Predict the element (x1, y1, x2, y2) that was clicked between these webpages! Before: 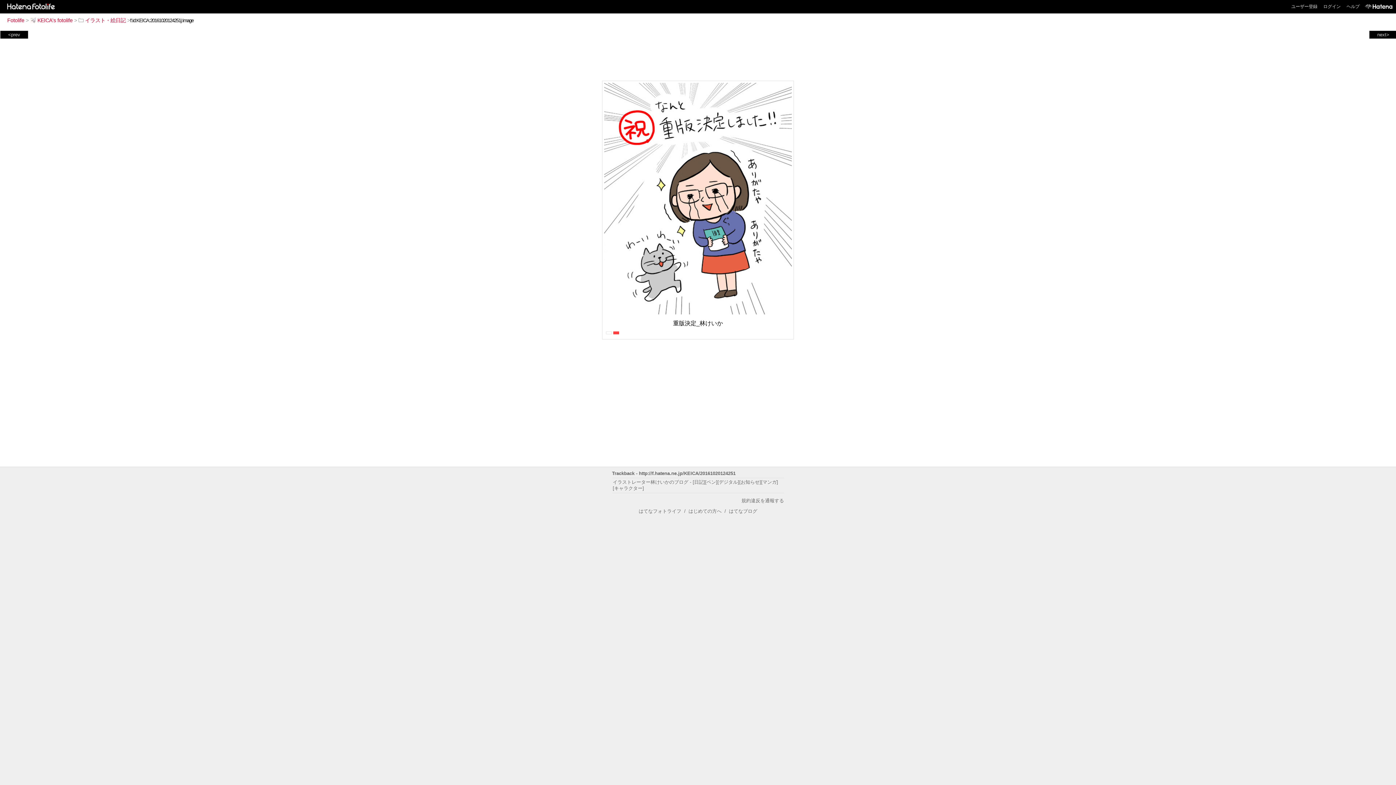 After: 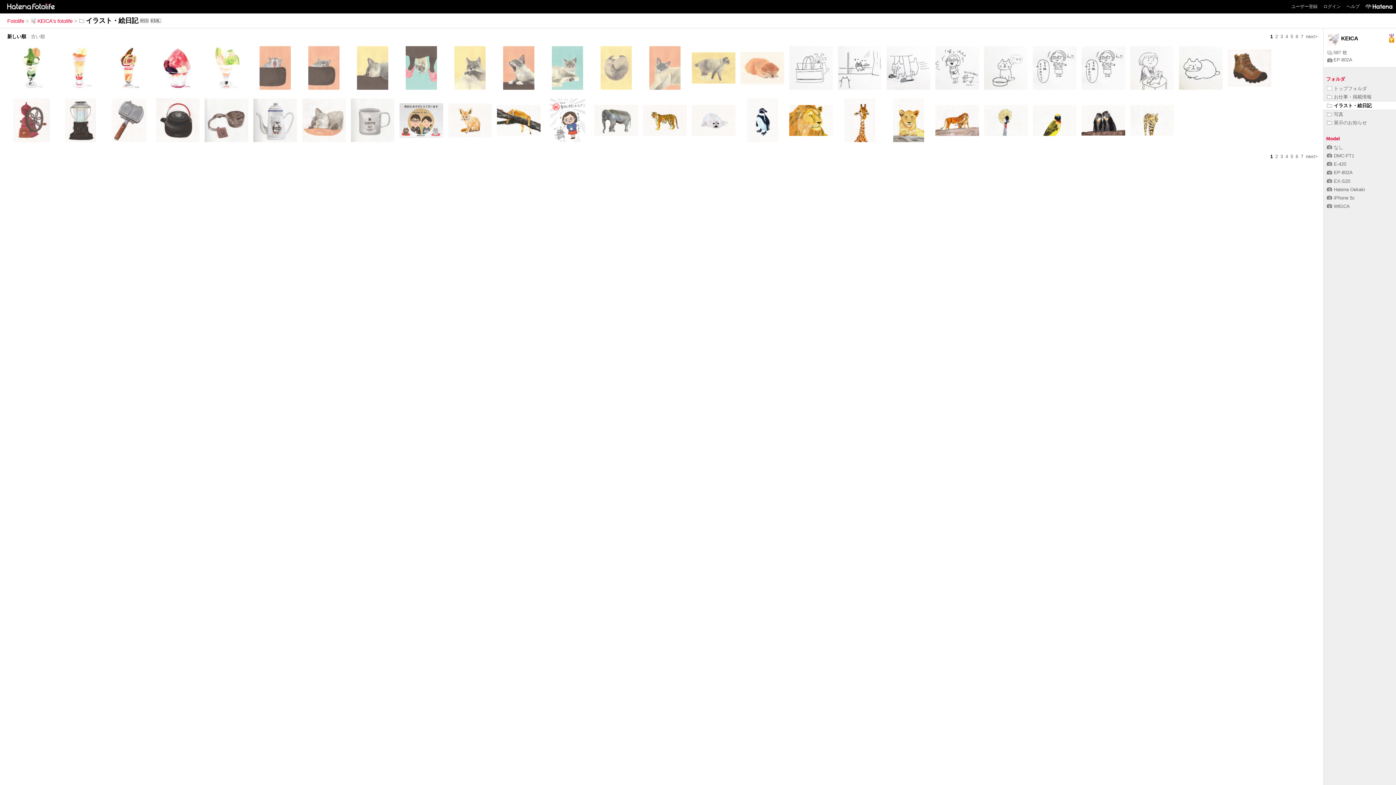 Action: bbox: (78, 17, 125, 23) label: イラスト・絵日記